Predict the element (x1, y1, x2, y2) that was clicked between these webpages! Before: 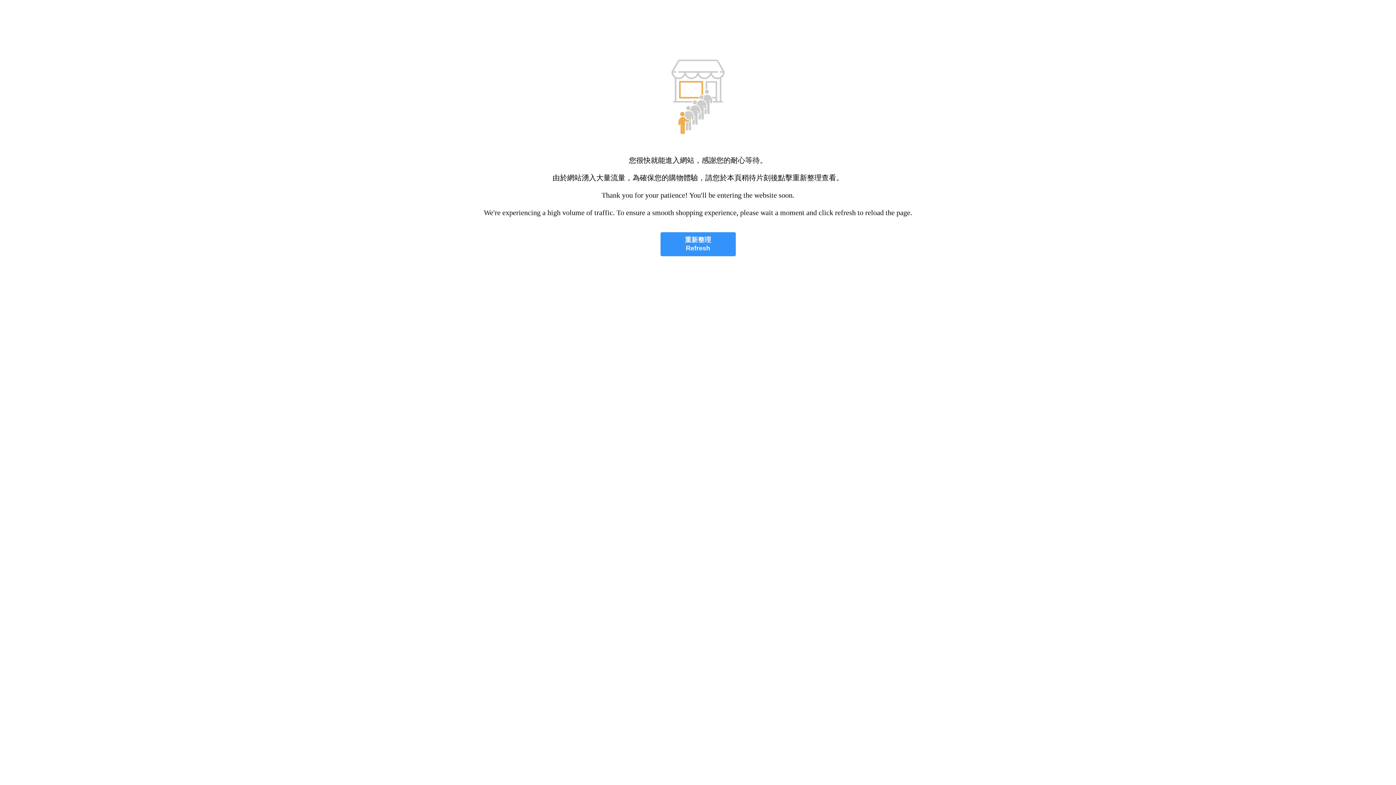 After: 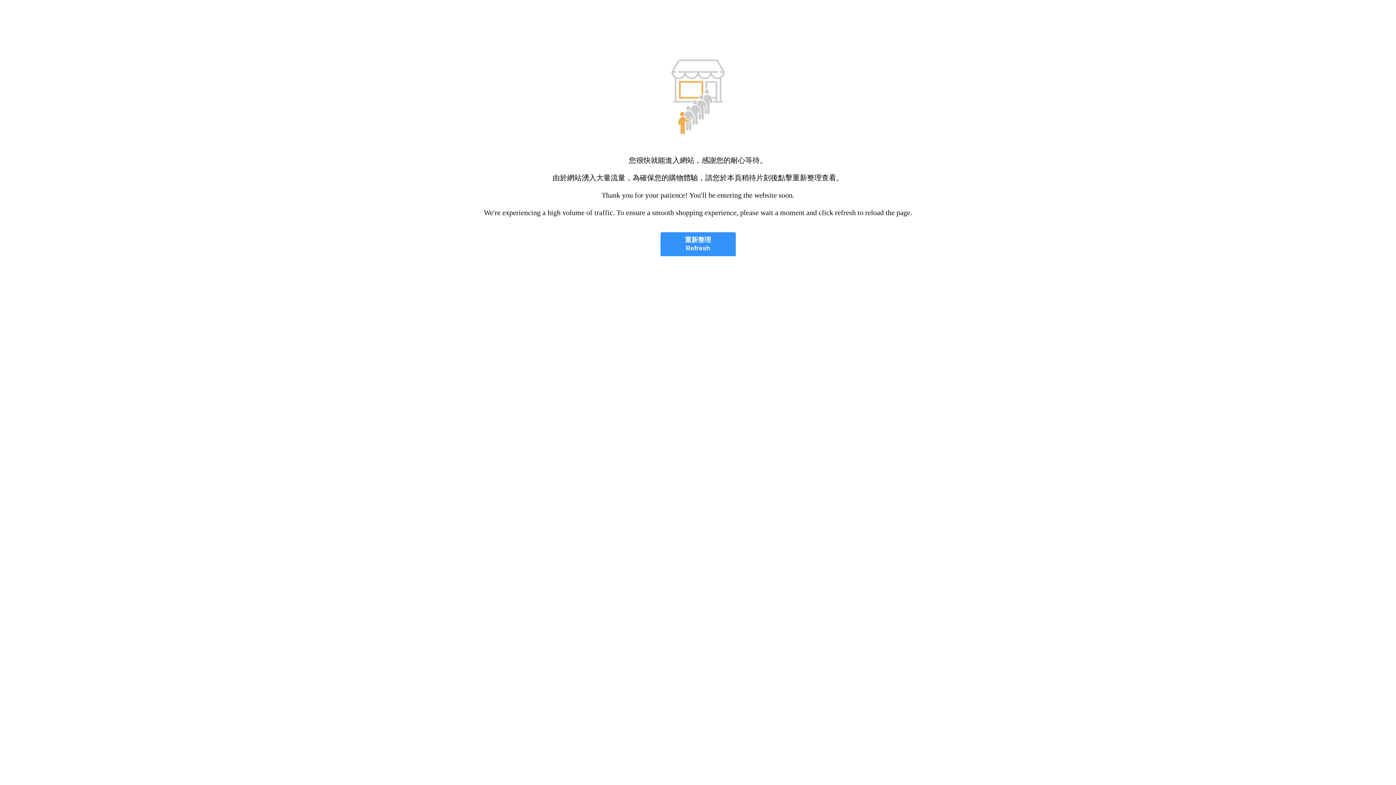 Action: label: 重新整理
Refresh bbox: (660, 232, 735, 256)